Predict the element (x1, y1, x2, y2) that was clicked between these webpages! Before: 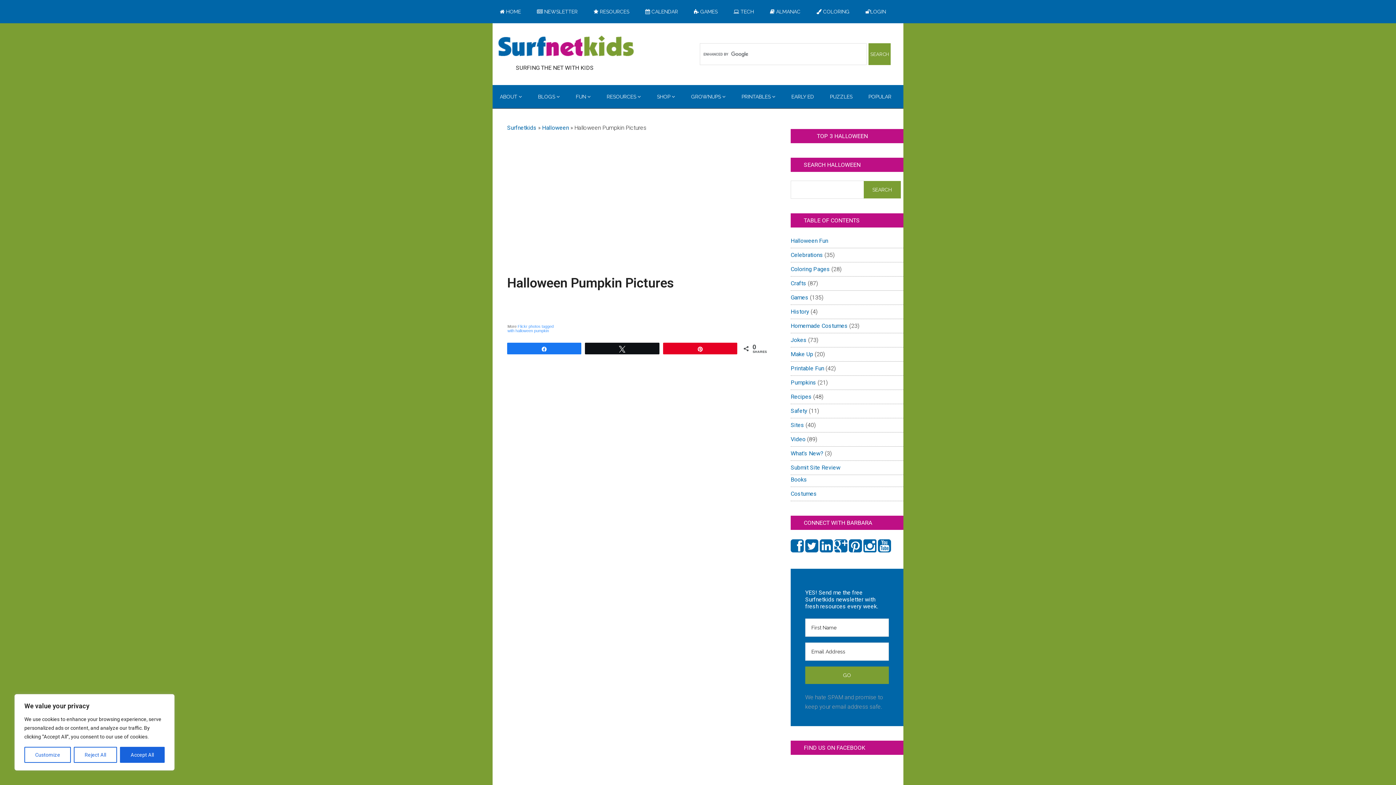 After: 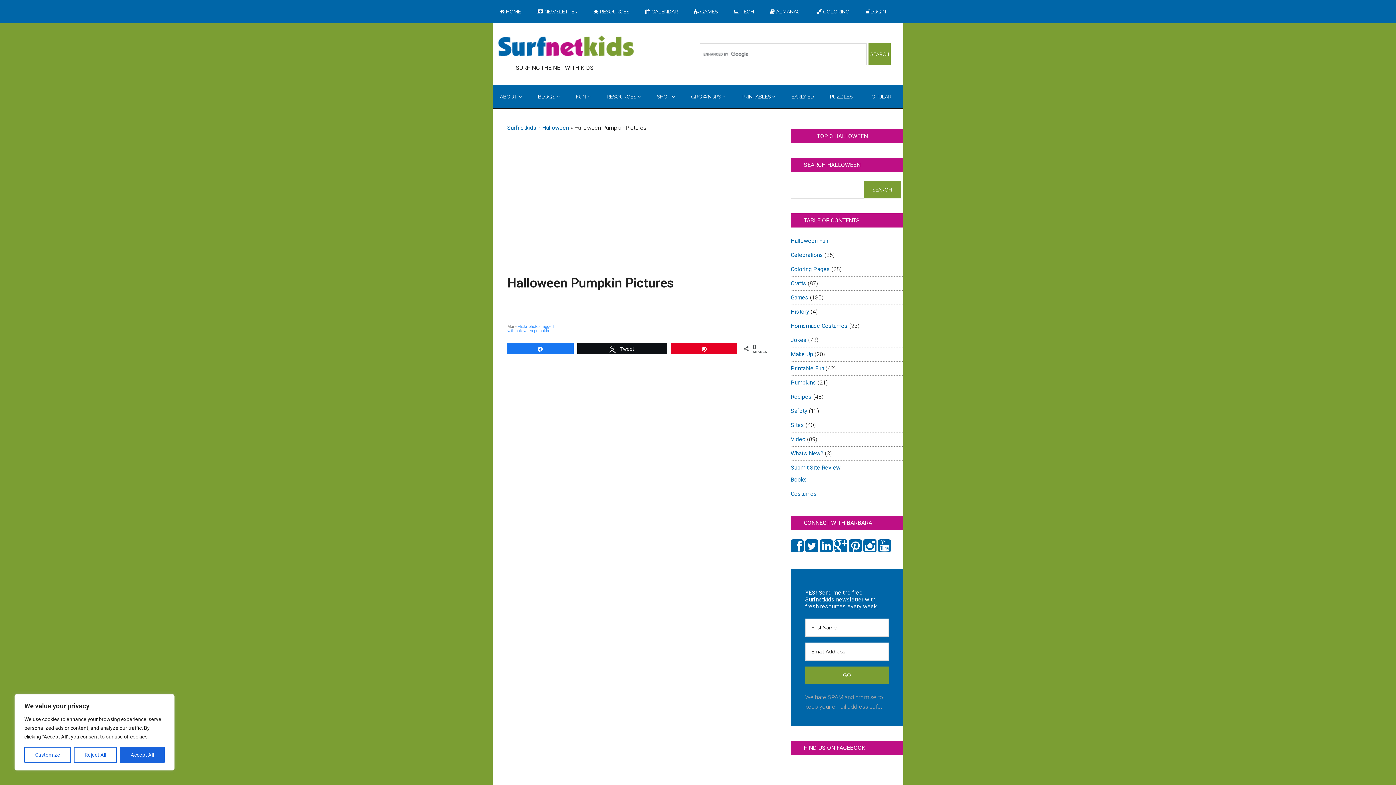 Action: bbox: (585, 343, 659, 354) label: Tweet